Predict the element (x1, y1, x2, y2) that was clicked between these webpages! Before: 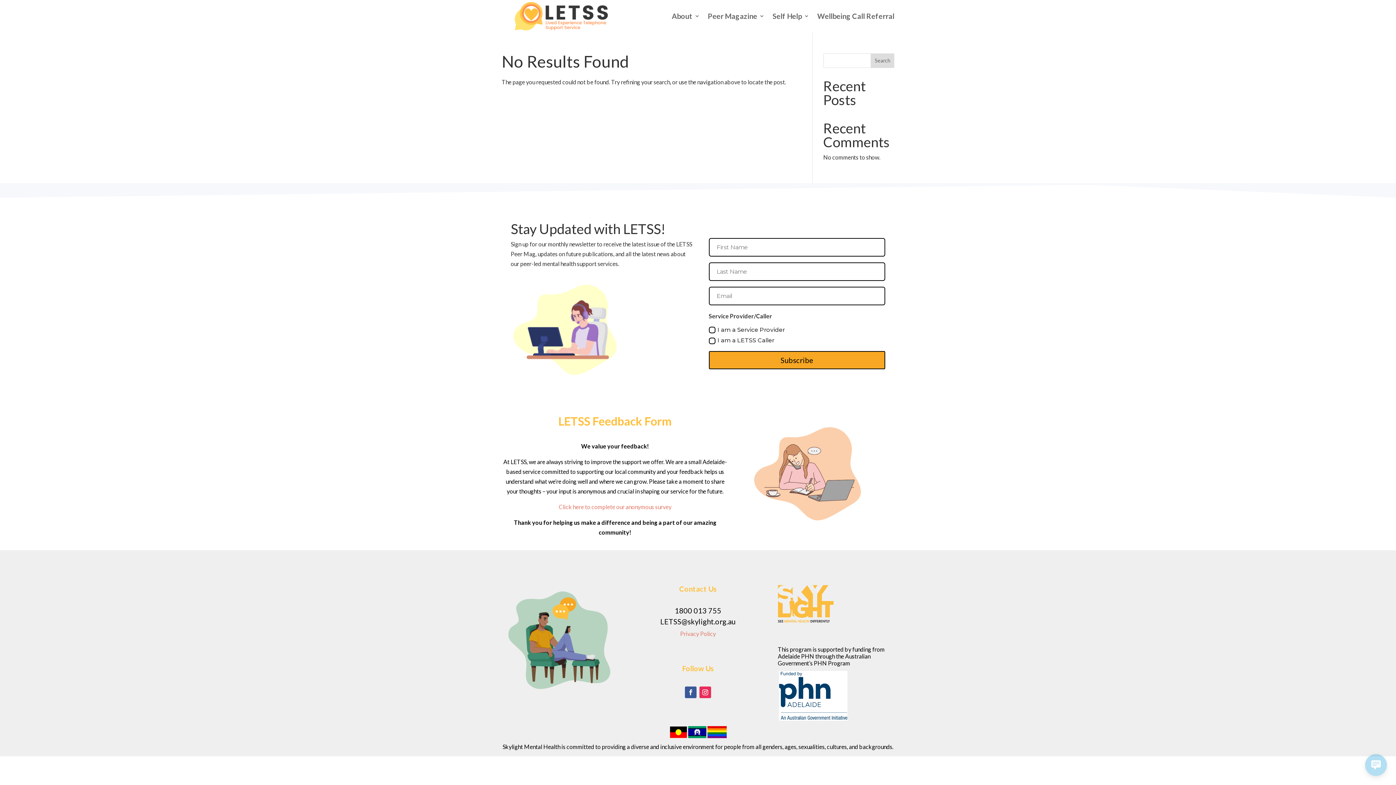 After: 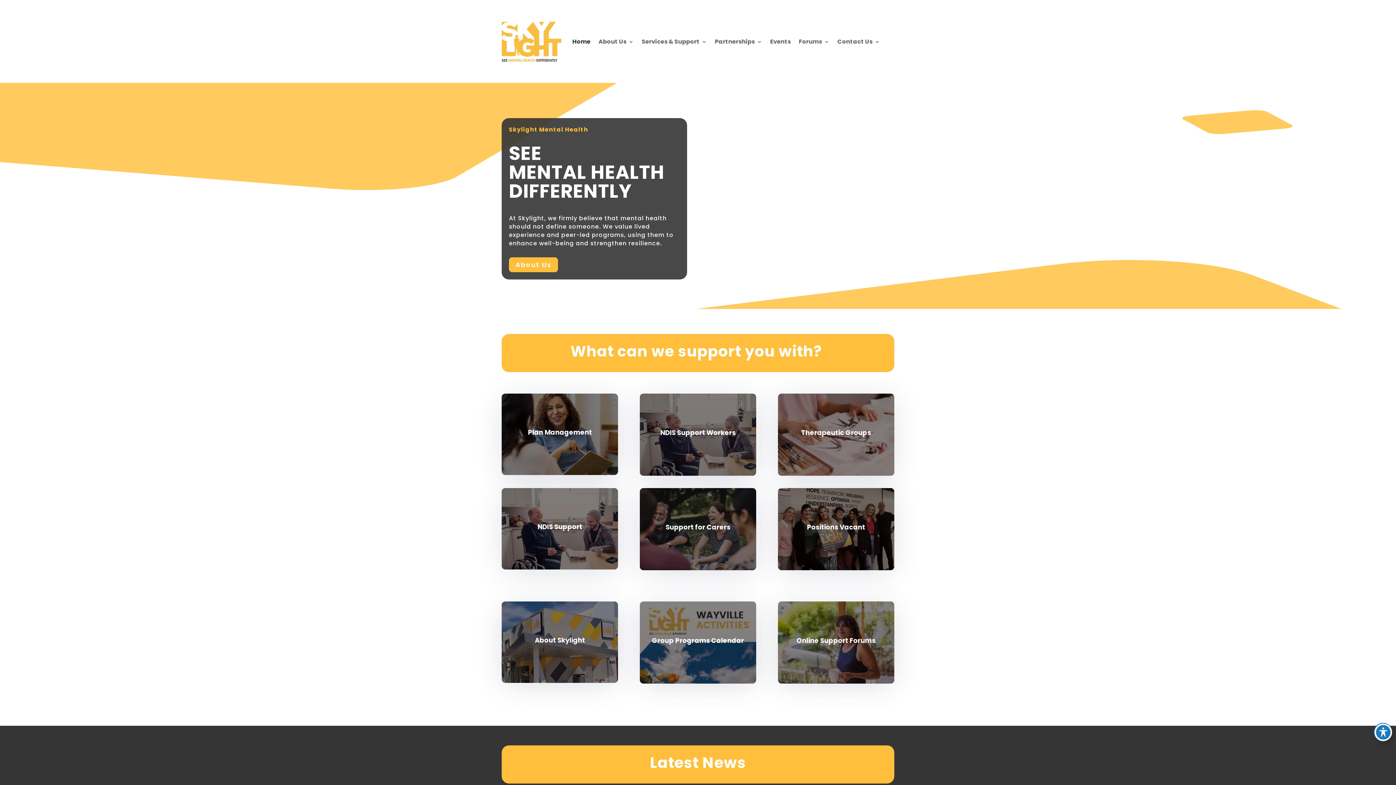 Action: bbox: (778, 617, 833, 624)